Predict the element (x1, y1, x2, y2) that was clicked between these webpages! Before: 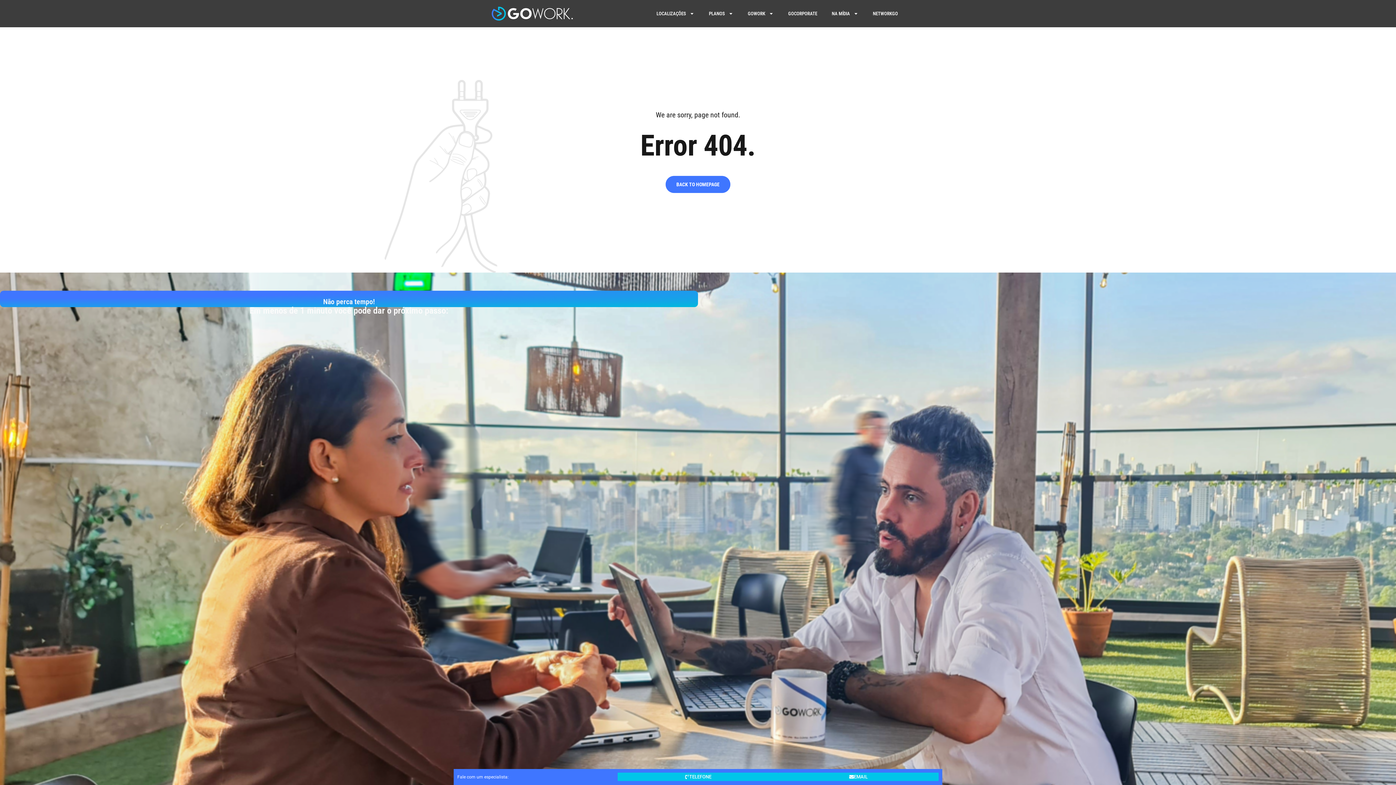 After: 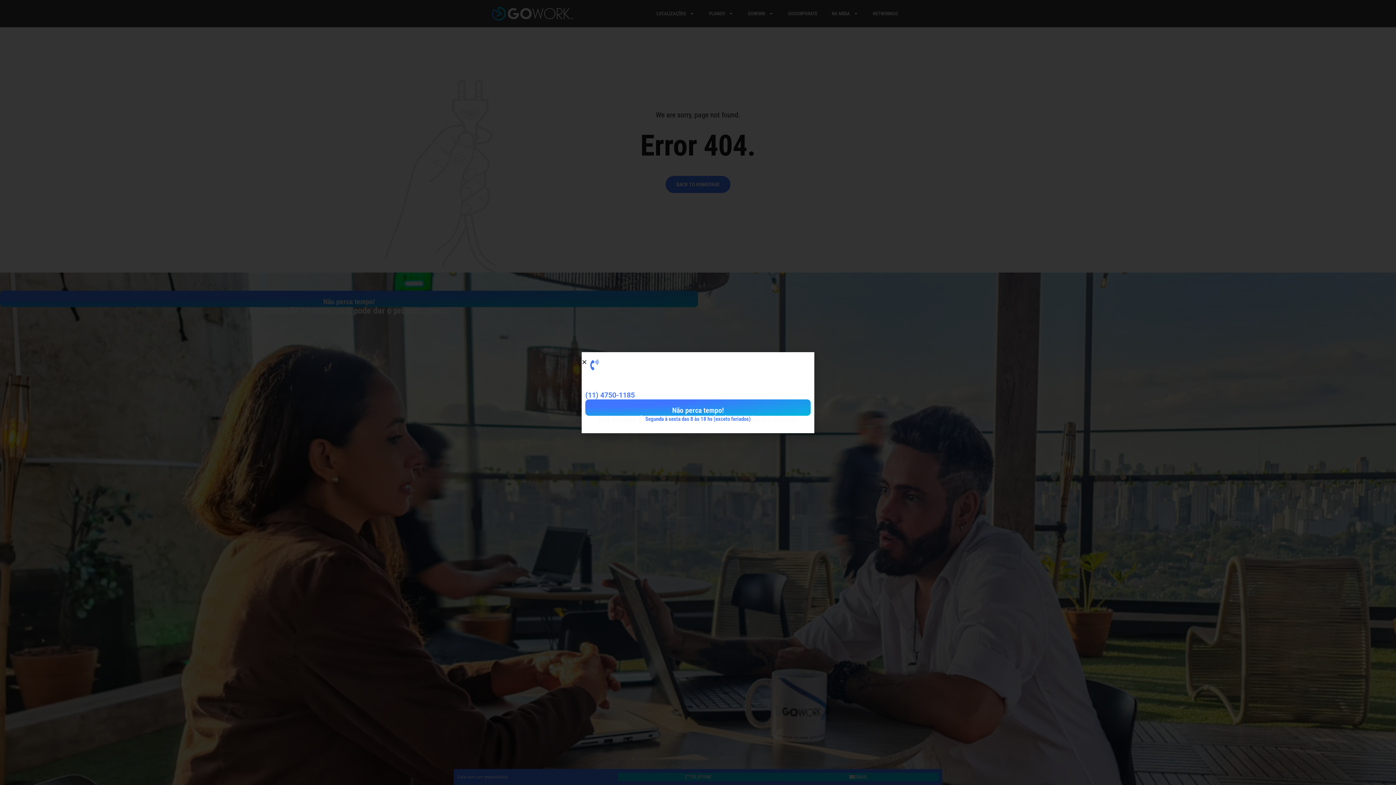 Action: bbox: (617, 773, 778, 781) label: TELEFONE